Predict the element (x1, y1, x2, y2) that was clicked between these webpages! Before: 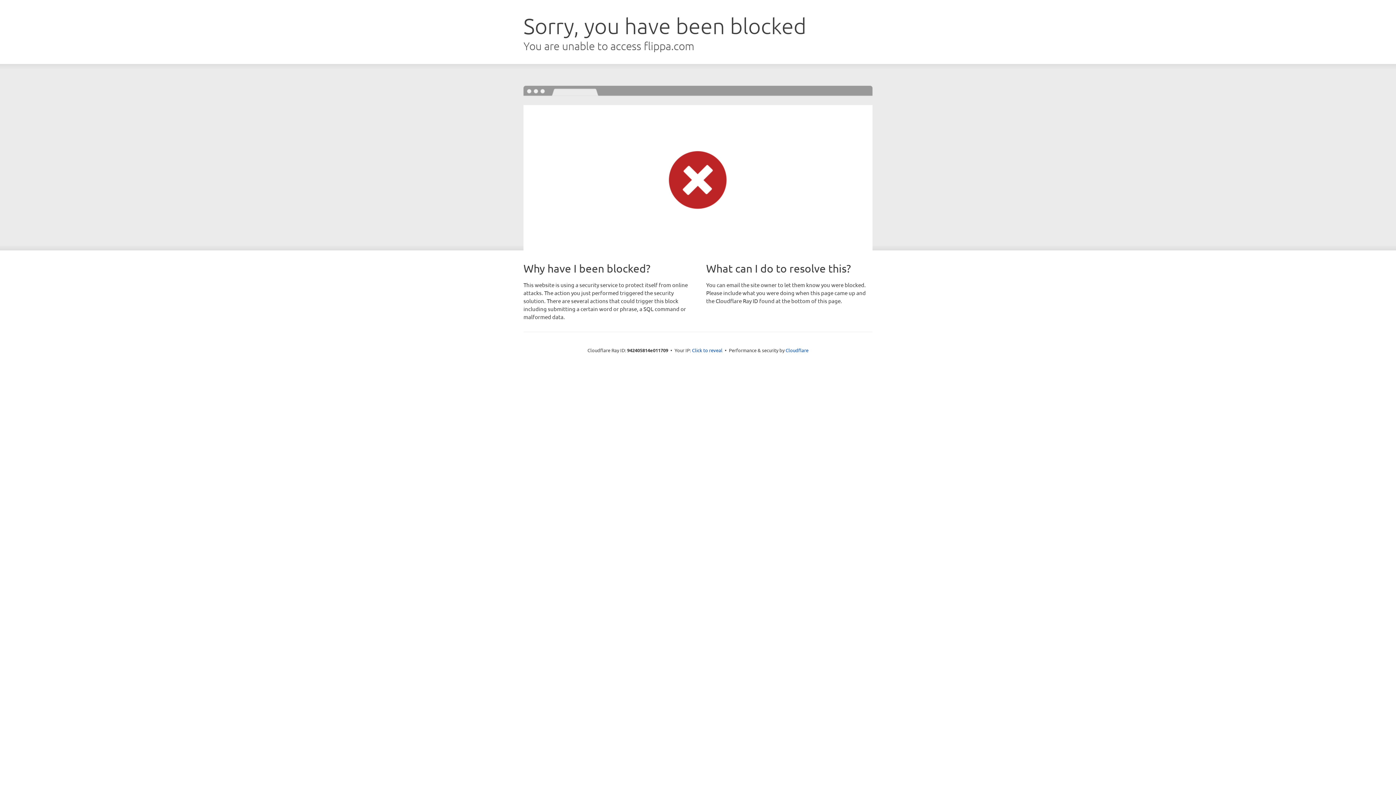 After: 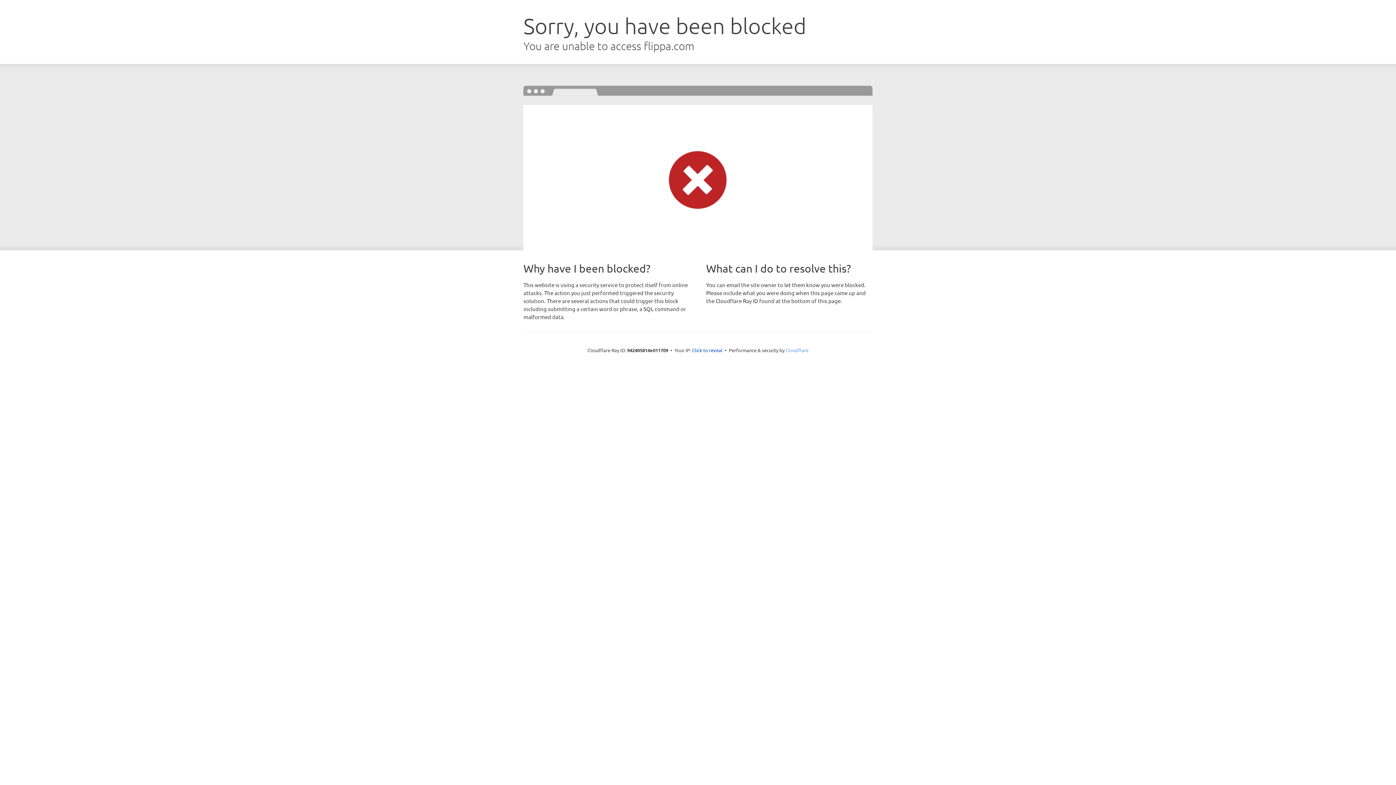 Action: label: Cloudflare bbox: (785, 347, 808, 353)